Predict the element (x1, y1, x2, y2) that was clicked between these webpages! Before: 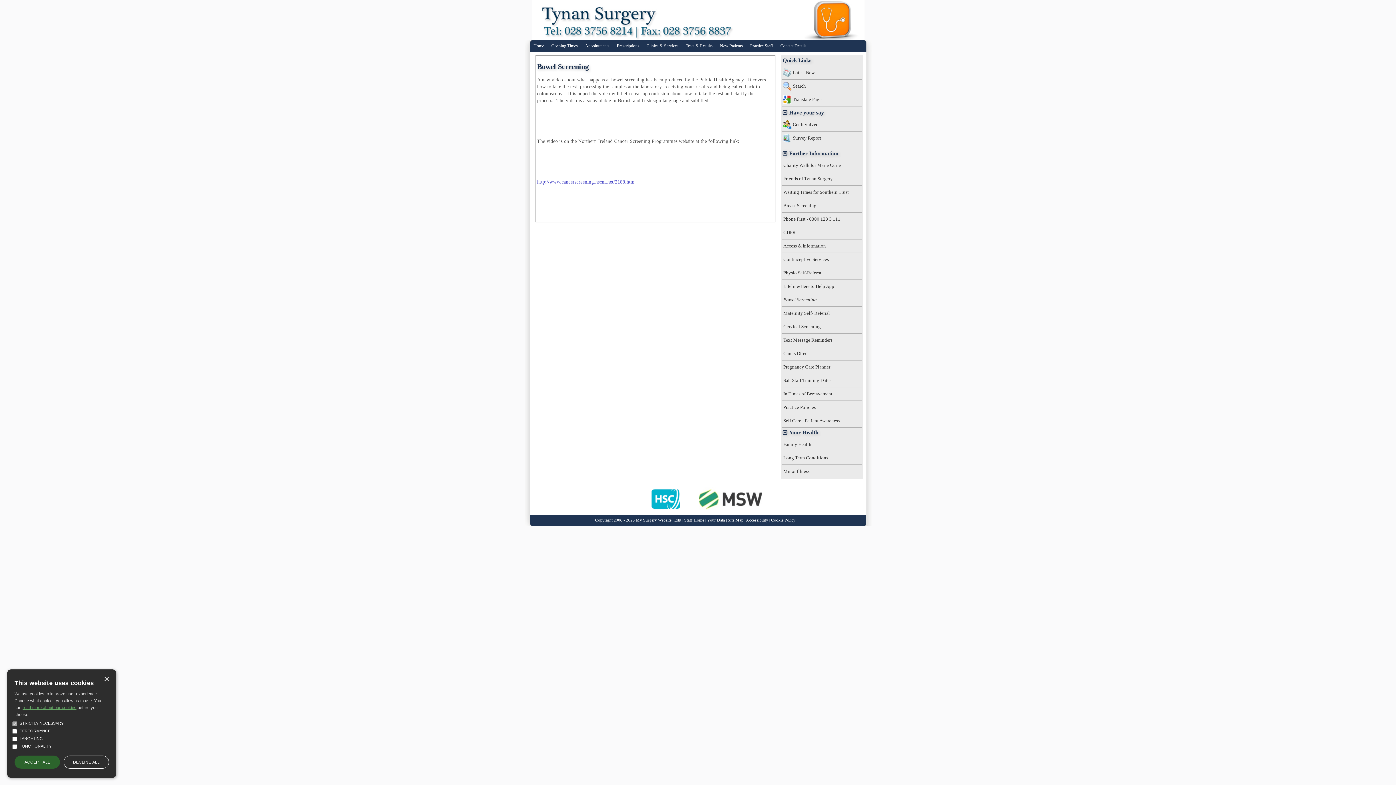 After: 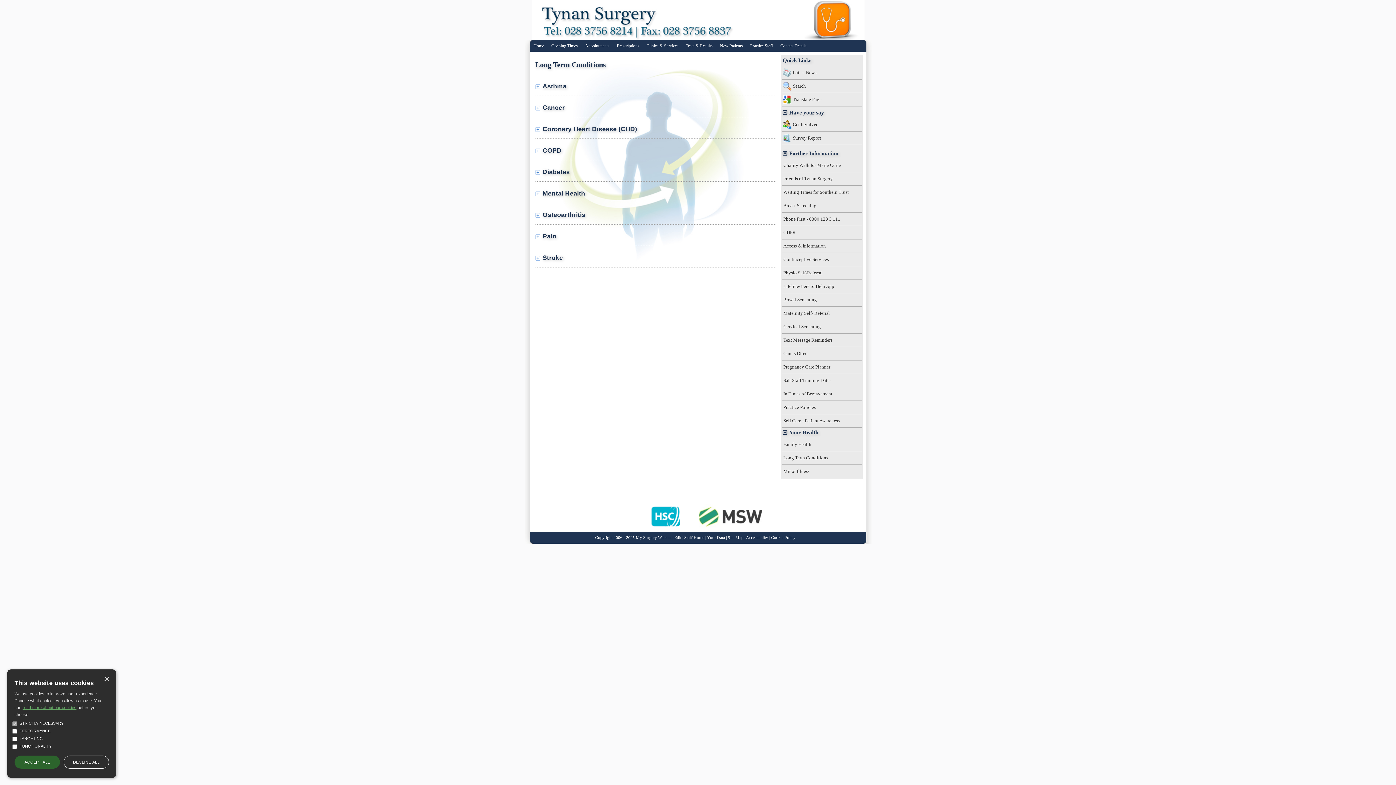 Action: bbox: (783, 455, 828, 460) label: Long Term Conditions